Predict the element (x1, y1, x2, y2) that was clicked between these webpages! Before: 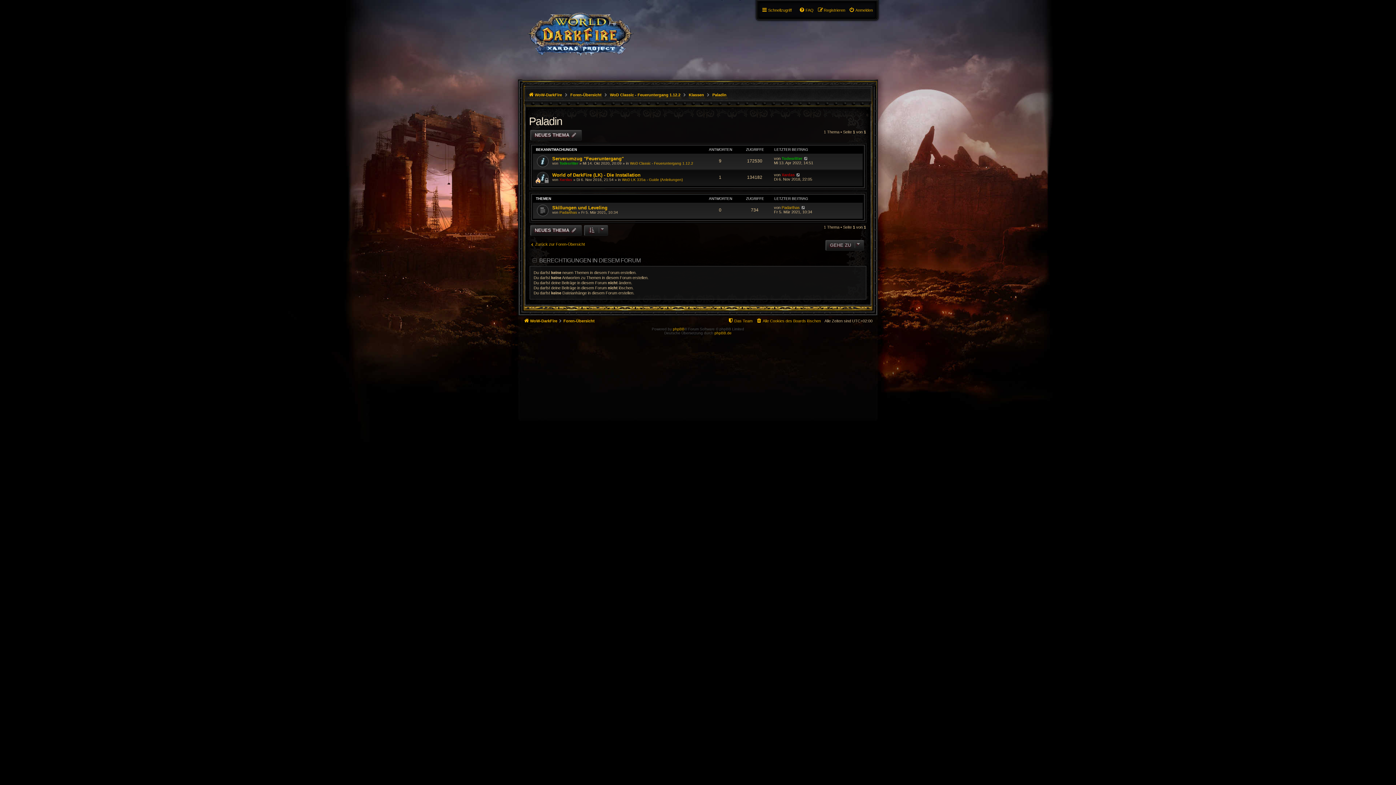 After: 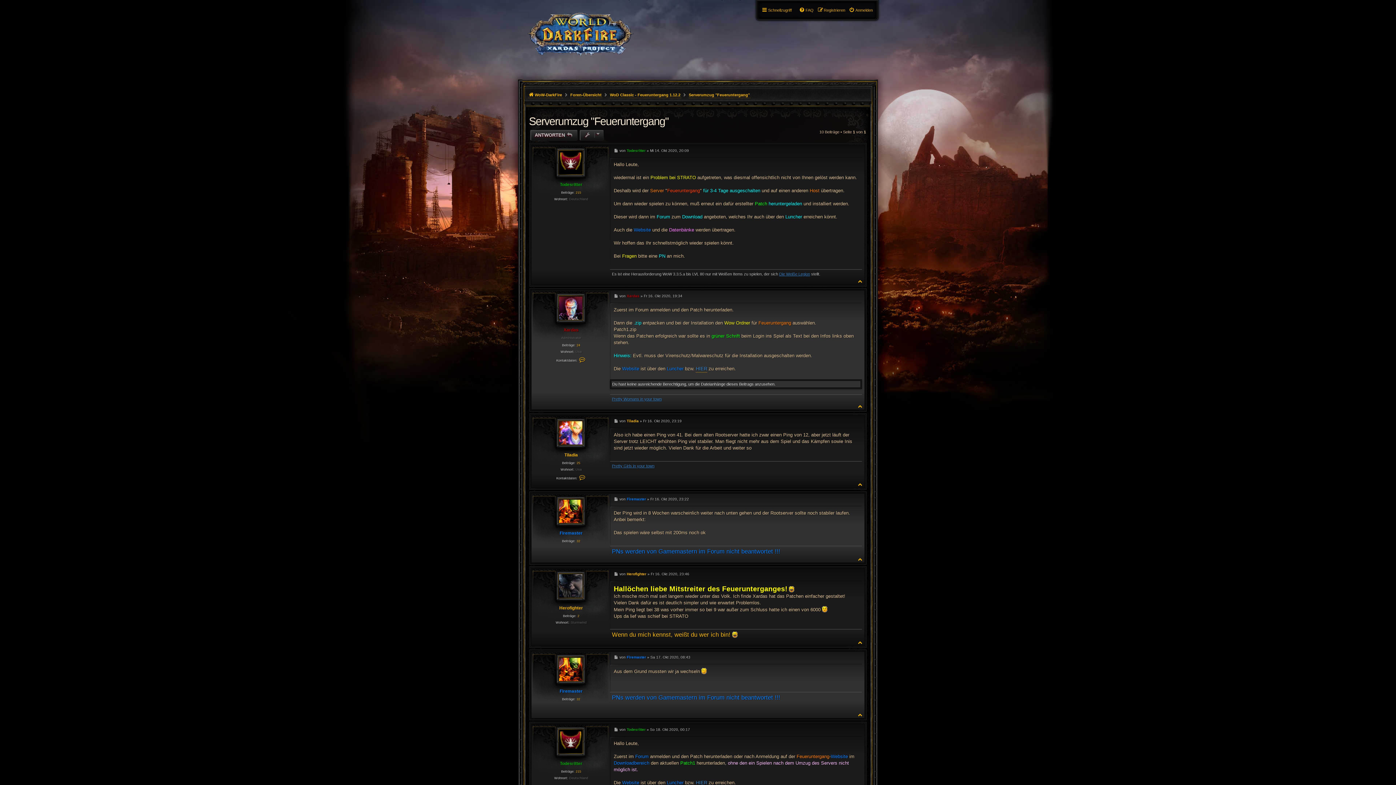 Action: label: Serverumzug "Feueruntergang" bbox: (552, 156, 624, 161)